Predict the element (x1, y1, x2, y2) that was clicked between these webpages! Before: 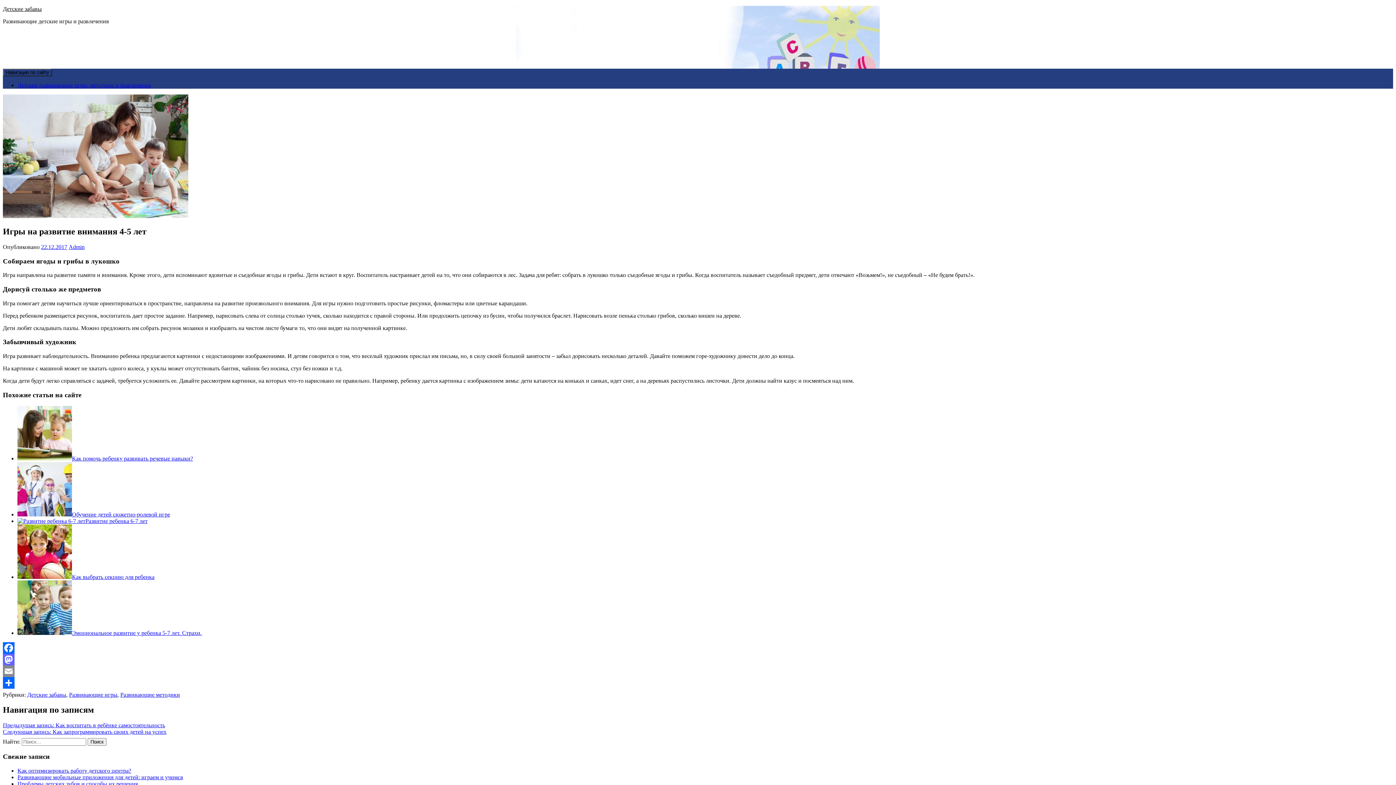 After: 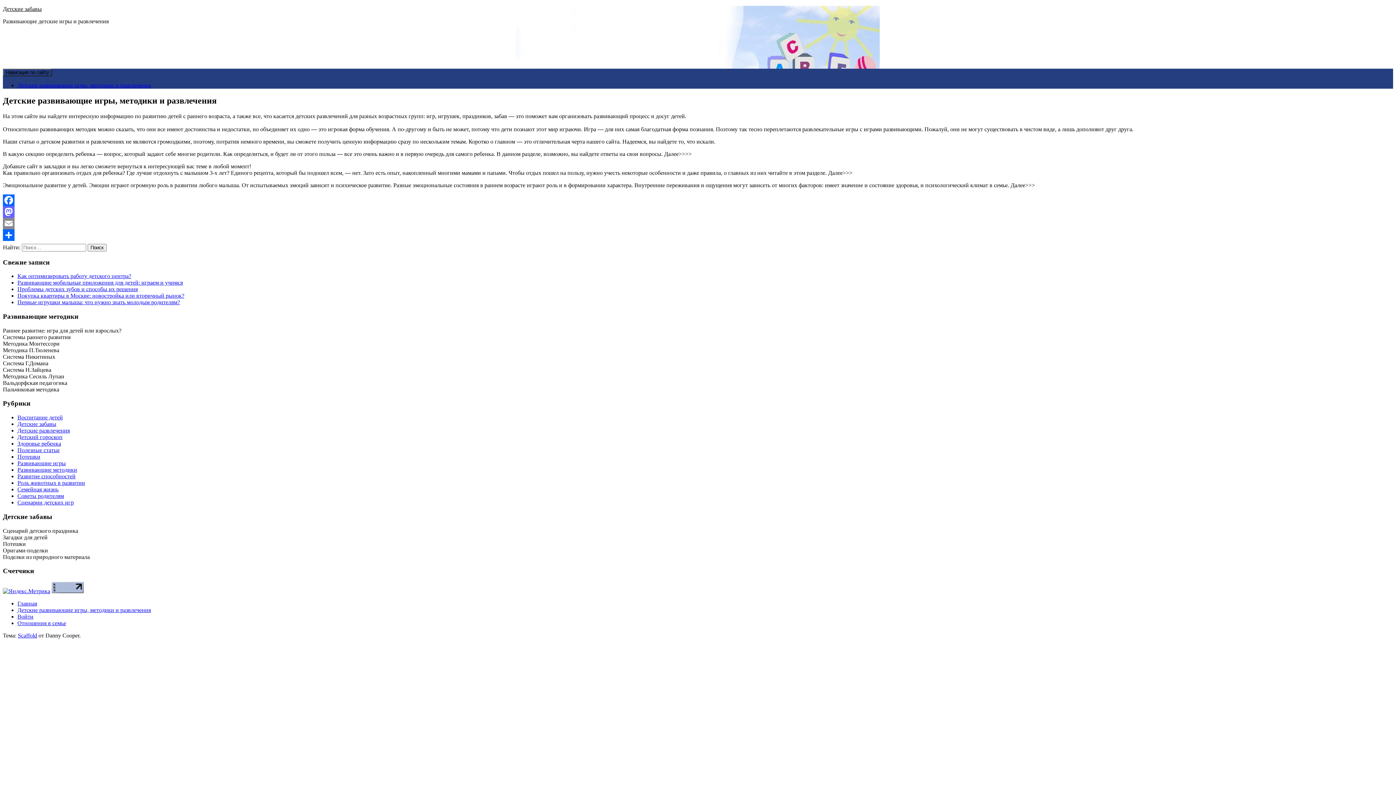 Action: bbox: (17, 82, 150, 88) label: Детские развивающие игры, методики и развлечения